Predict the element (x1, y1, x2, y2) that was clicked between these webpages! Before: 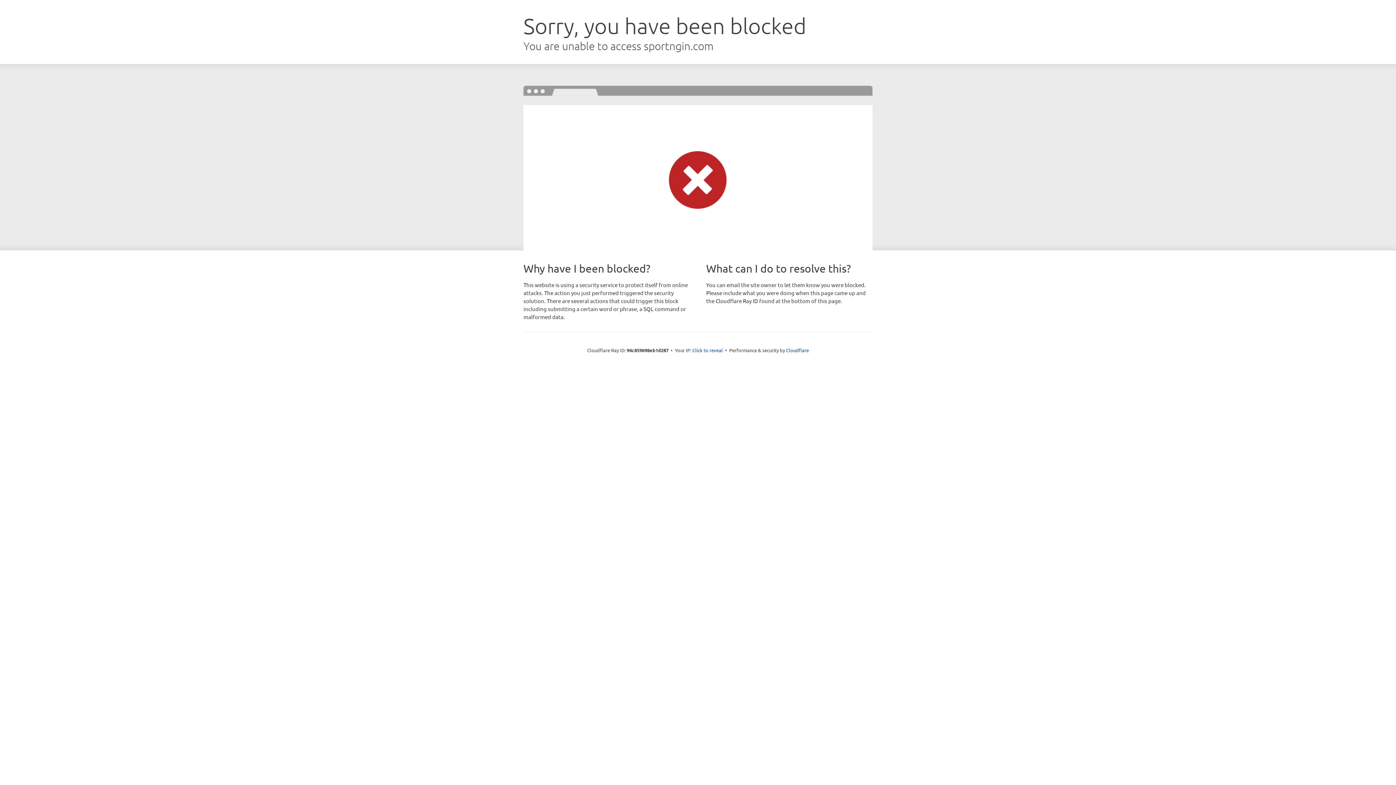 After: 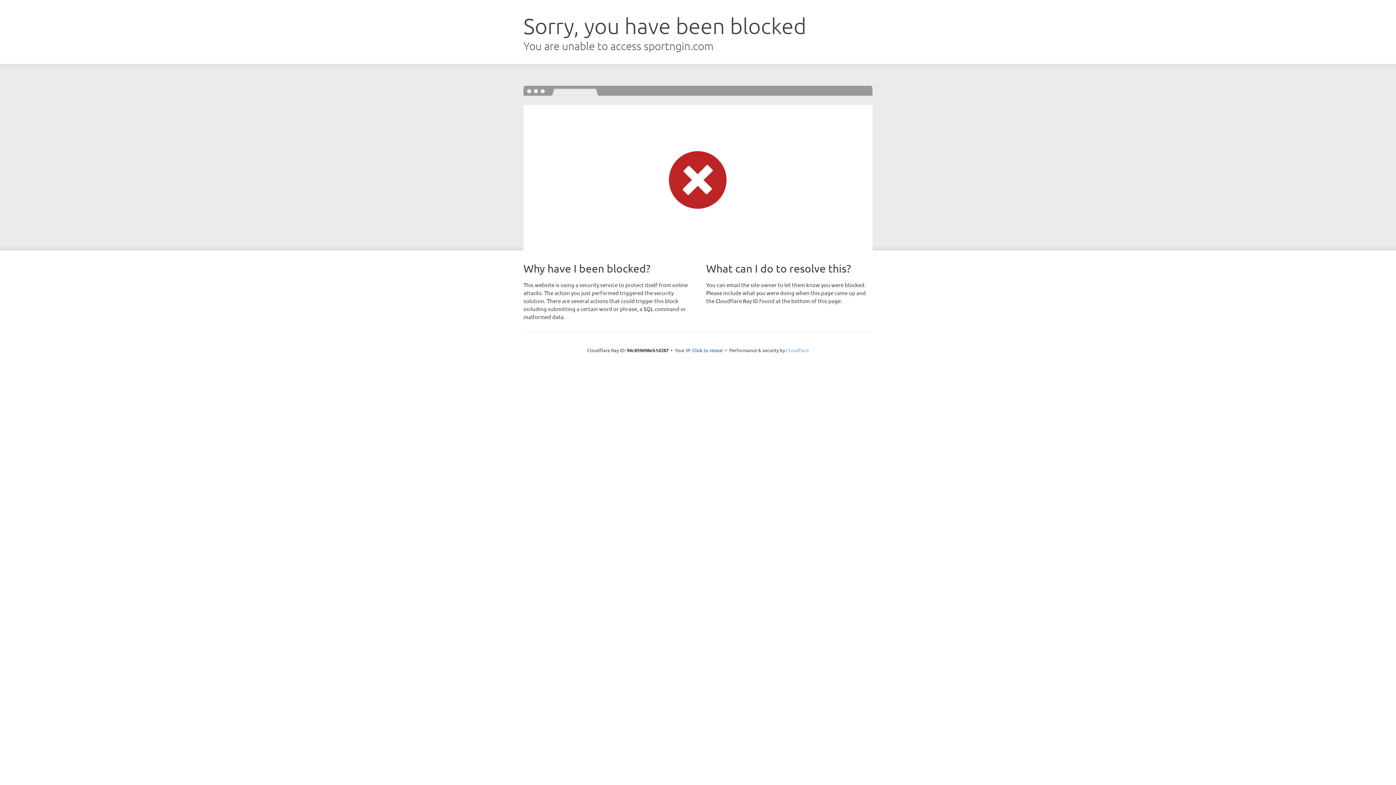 Action: bbox: (786, 347, 809, 353) label: Cloudflare